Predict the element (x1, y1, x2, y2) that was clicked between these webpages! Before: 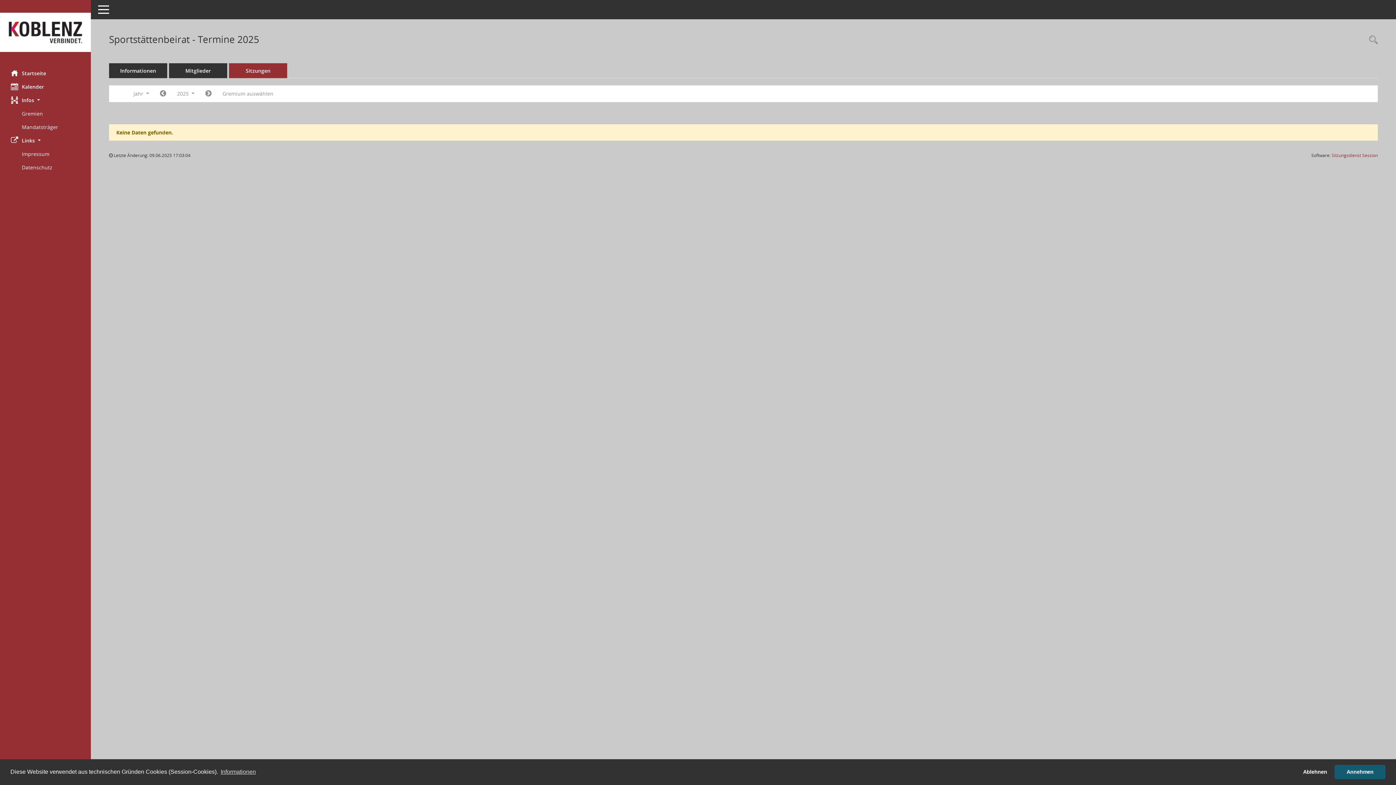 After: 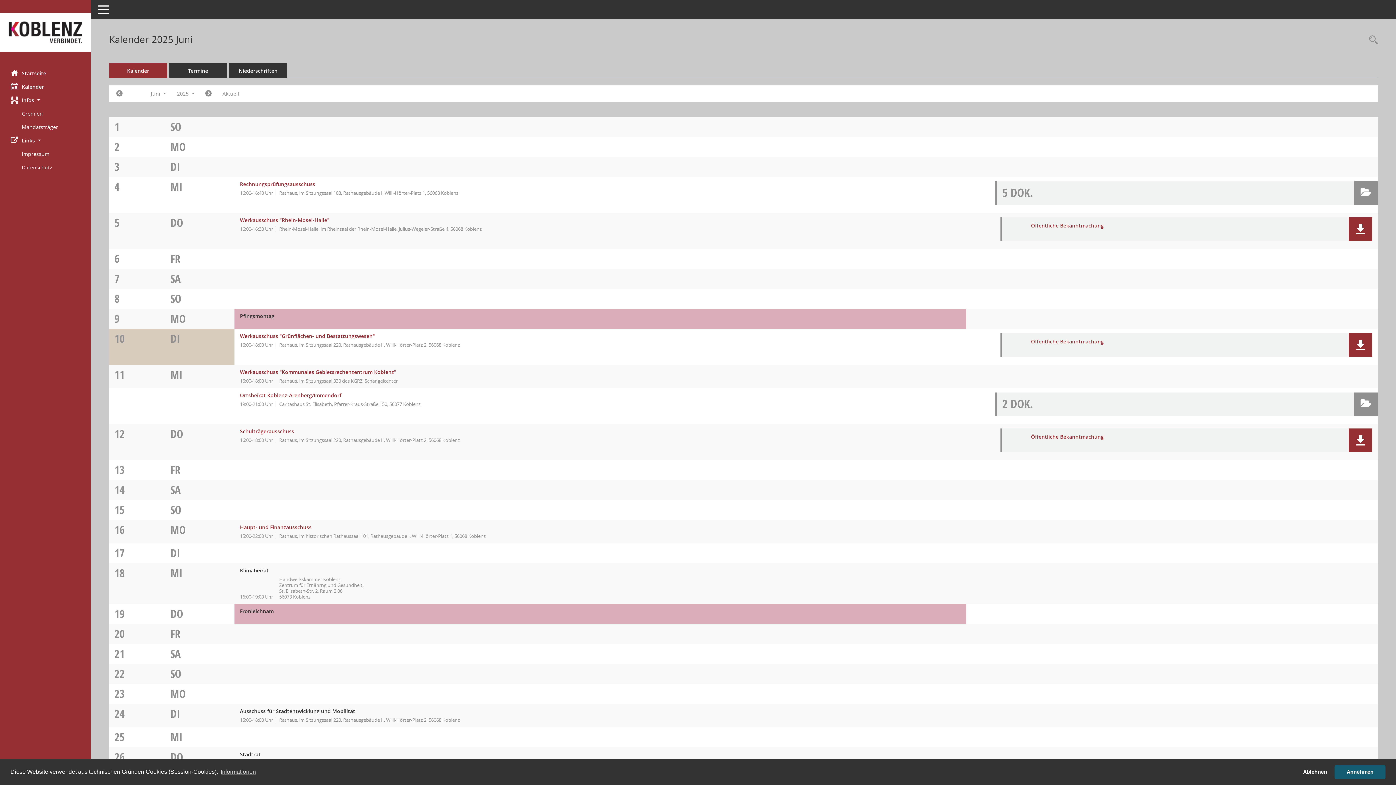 Action: bbox: (0, 80, 90, 93) label: Diese Seite enthält eine kalendarische Übersicht der Sitzungstermine für einen Monat.